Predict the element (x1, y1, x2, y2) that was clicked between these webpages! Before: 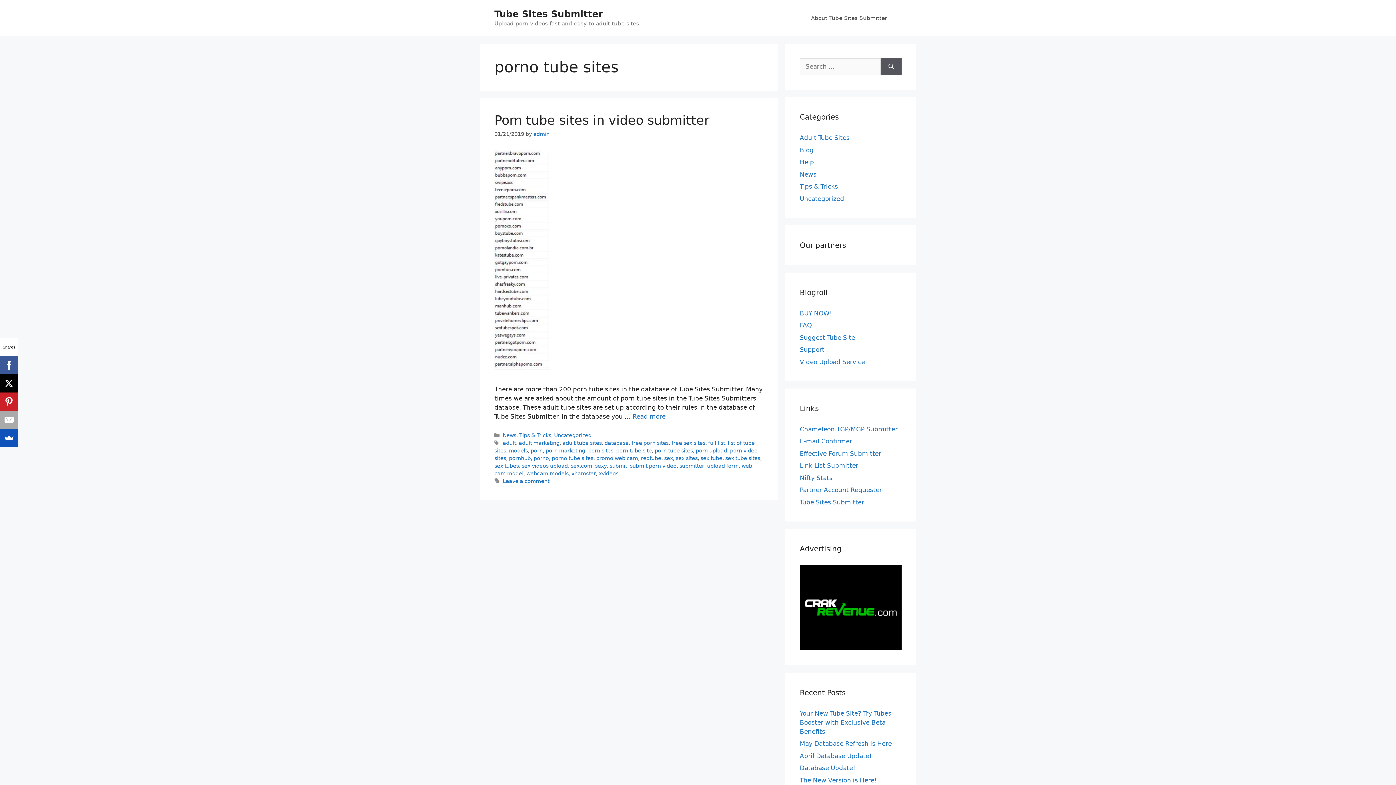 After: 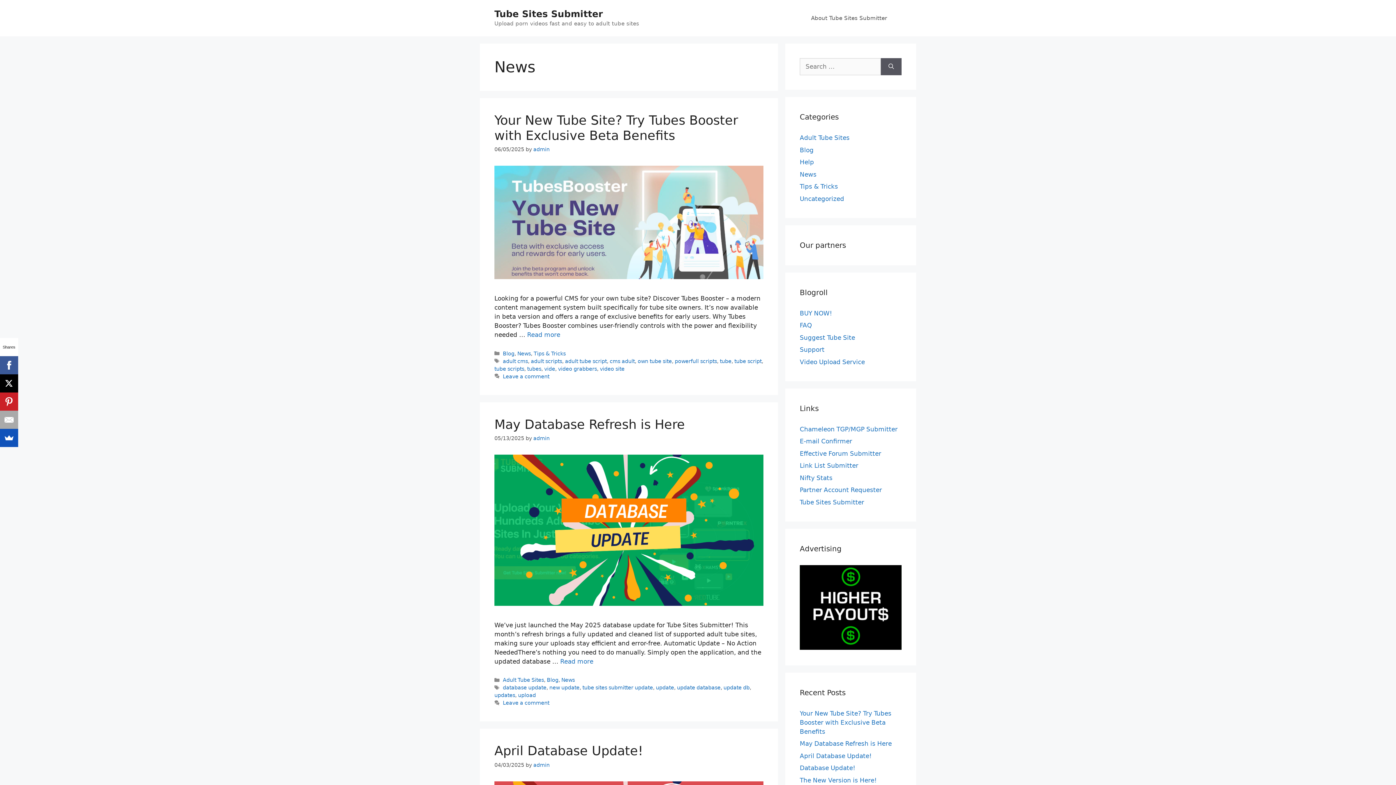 Action: label: News bbox: (502, 432, 516, 438)